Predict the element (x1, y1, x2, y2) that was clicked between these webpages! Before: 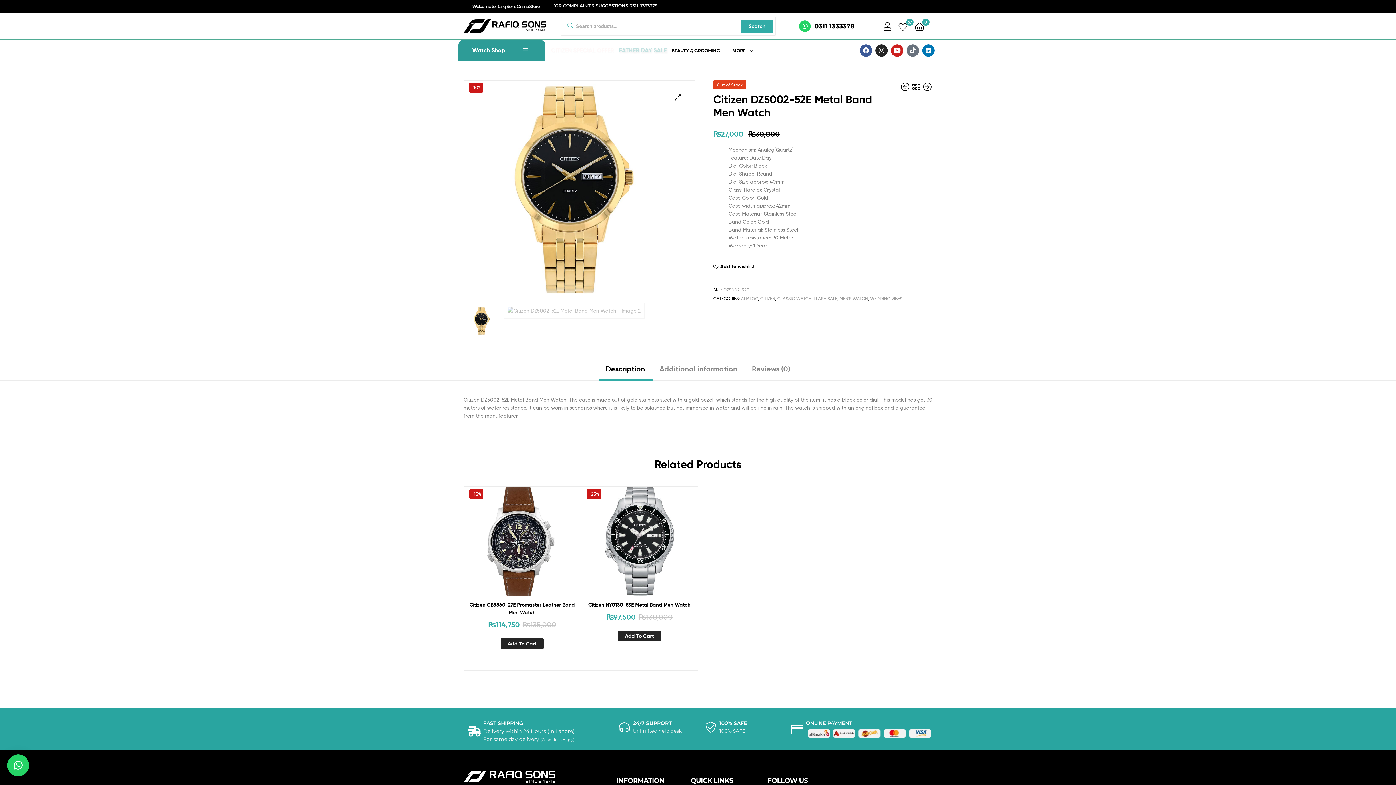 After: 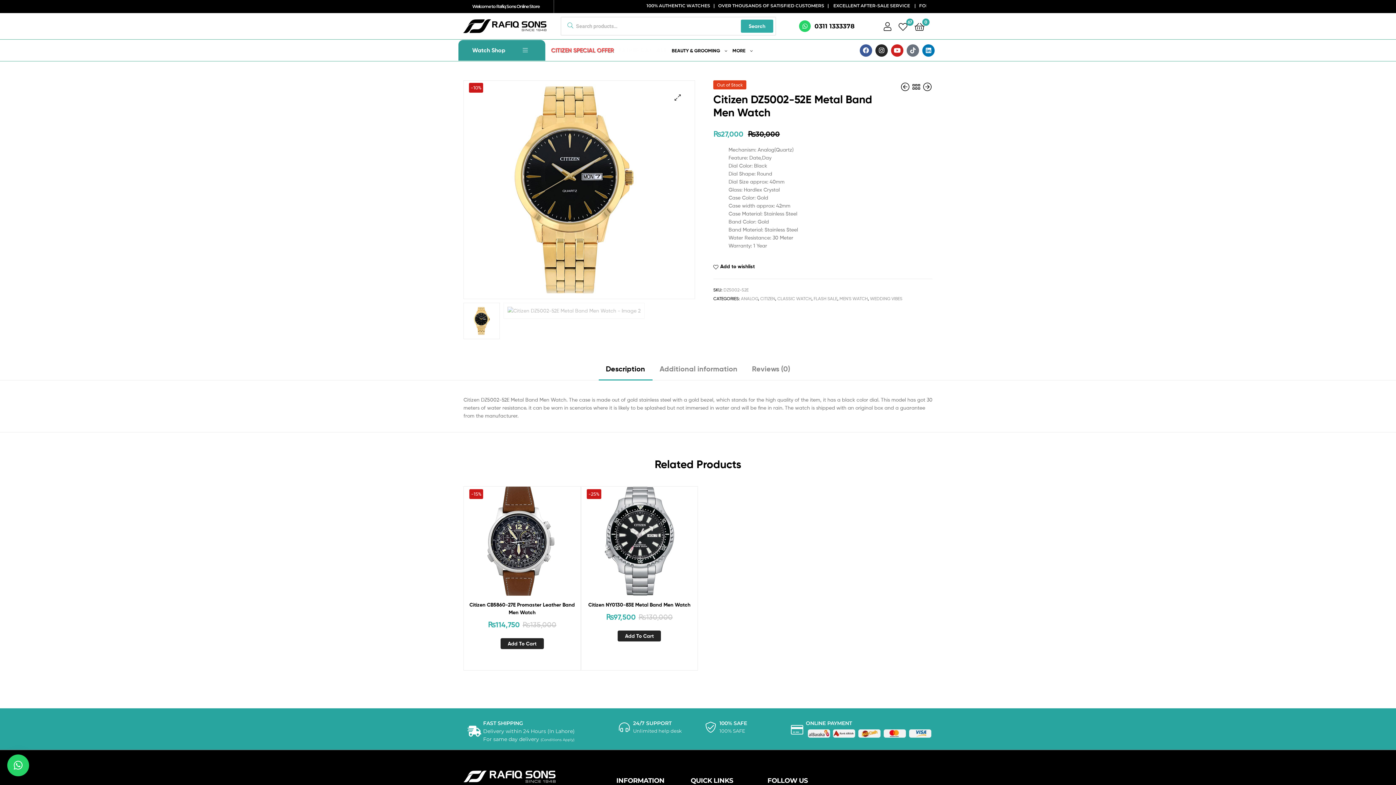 Action: label: 0311 1333378 bbox: (814, 22, 854, 29)